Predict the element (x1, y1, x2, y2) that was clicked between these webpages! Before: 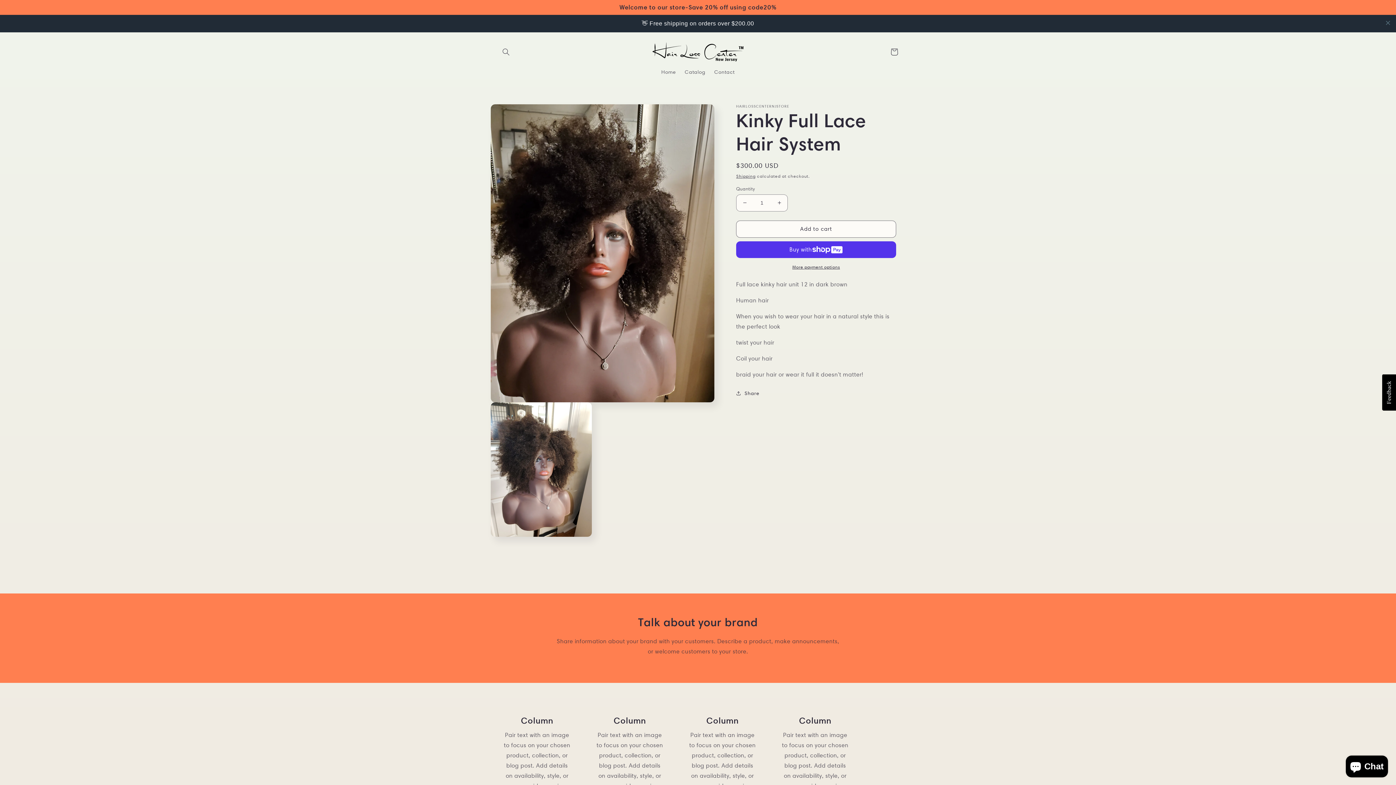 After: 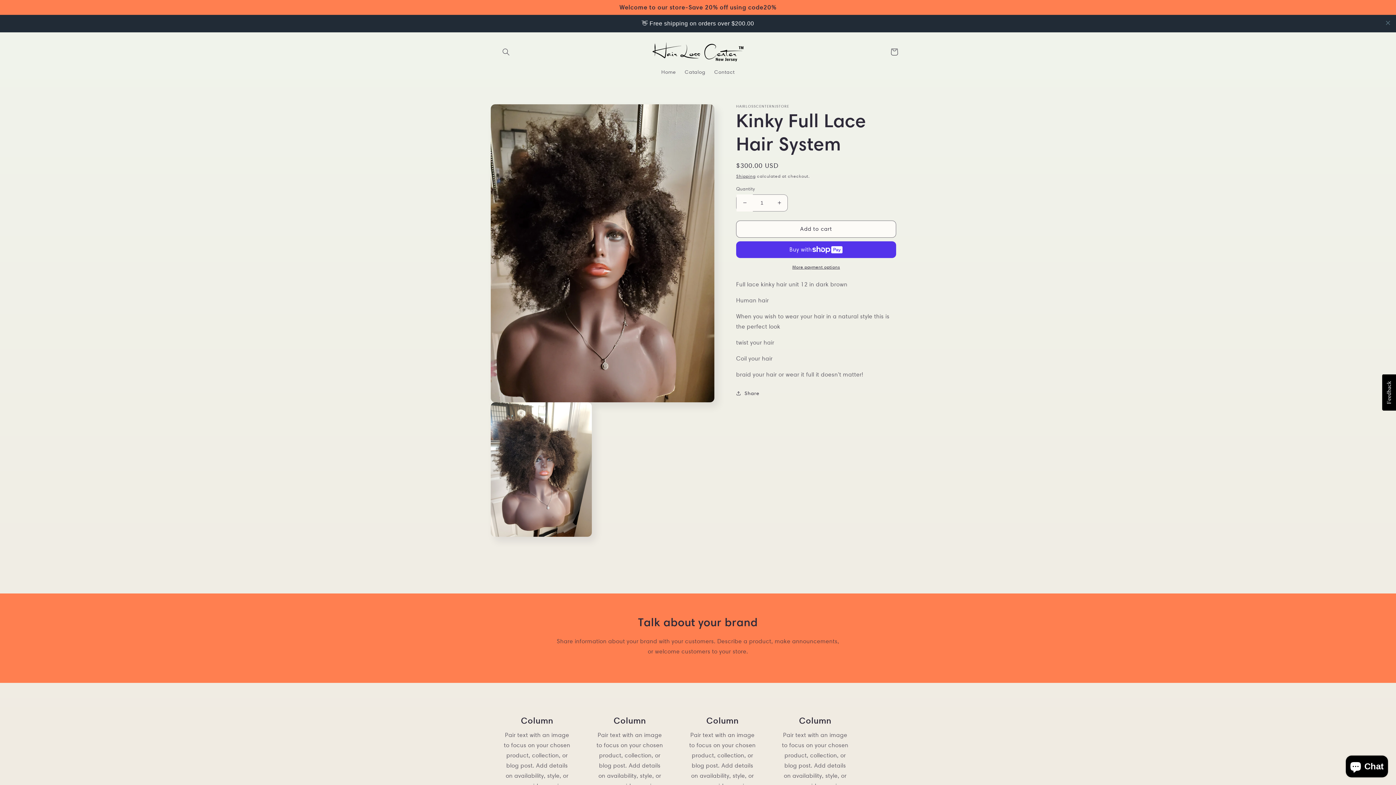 Action: label: Decrease quantity for Kinky Full Lace Hair System bbox: (736, 177, 753, 194)